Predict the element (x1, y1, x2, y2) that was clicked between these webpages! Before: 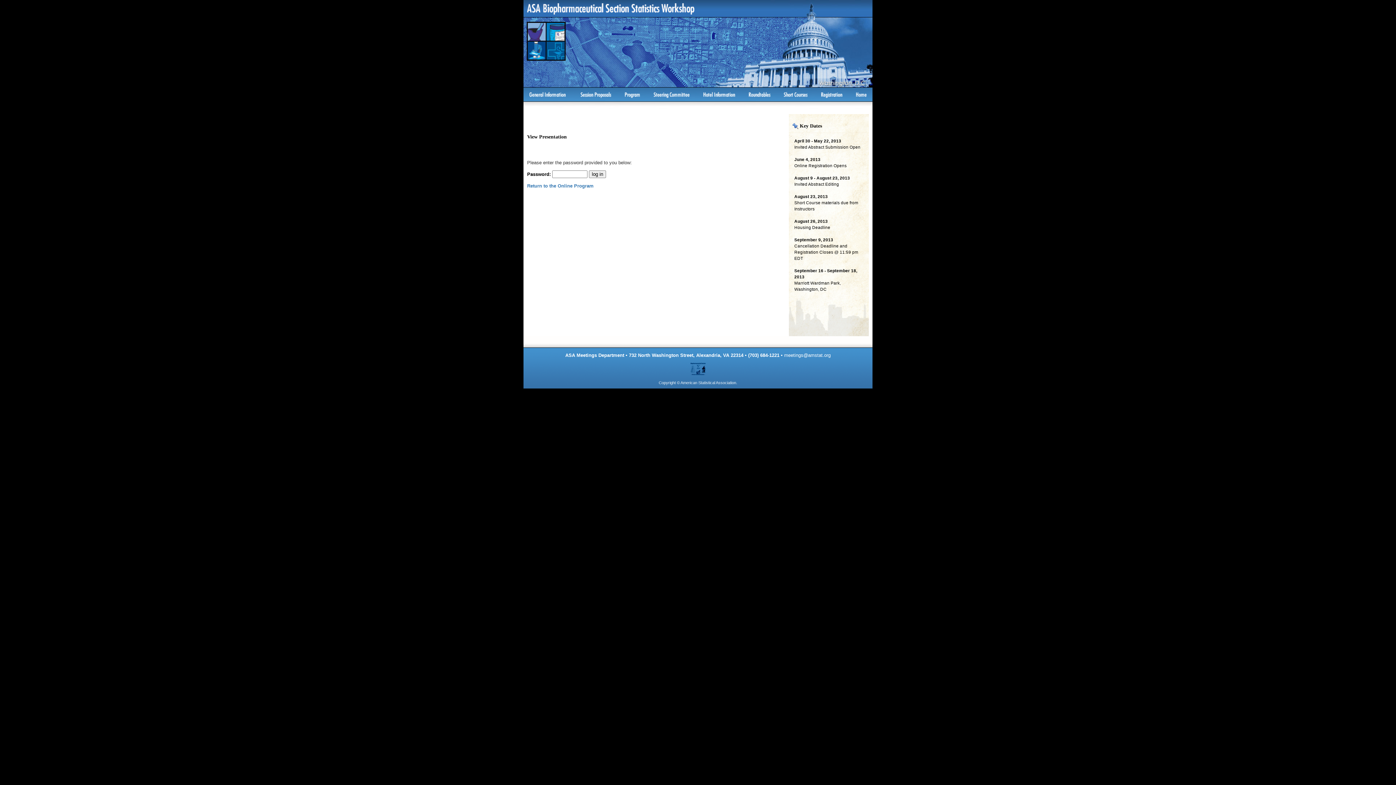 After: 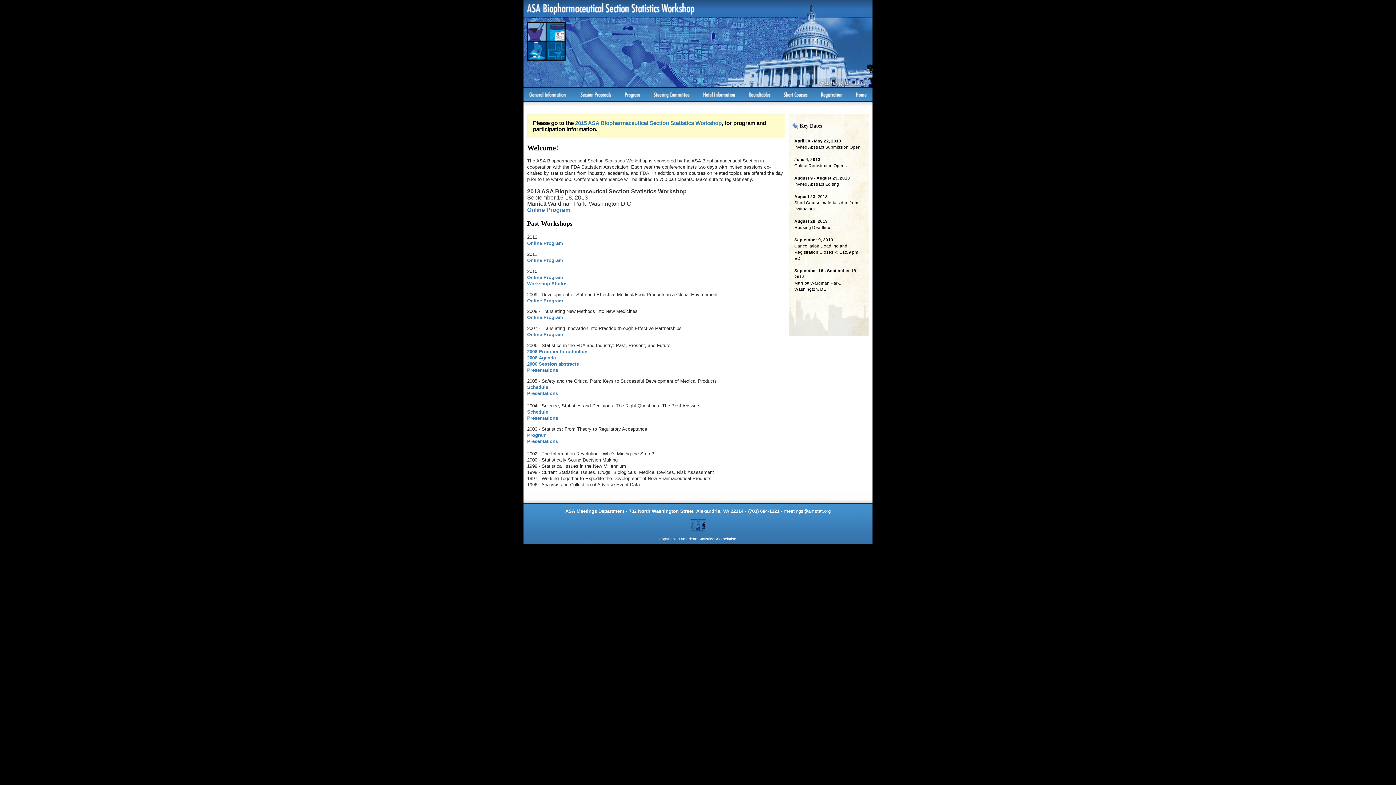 Action: bbox: (814, 104, 849, 109)